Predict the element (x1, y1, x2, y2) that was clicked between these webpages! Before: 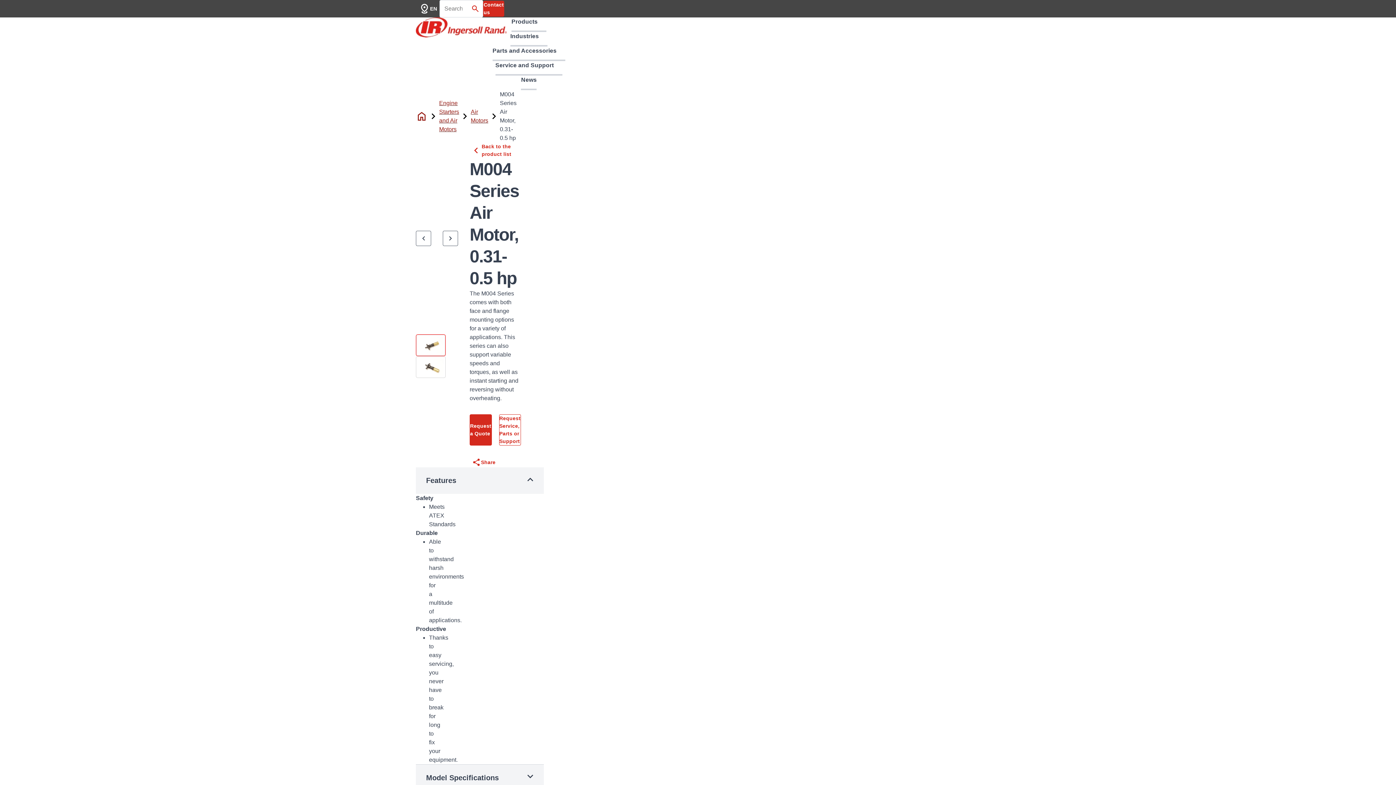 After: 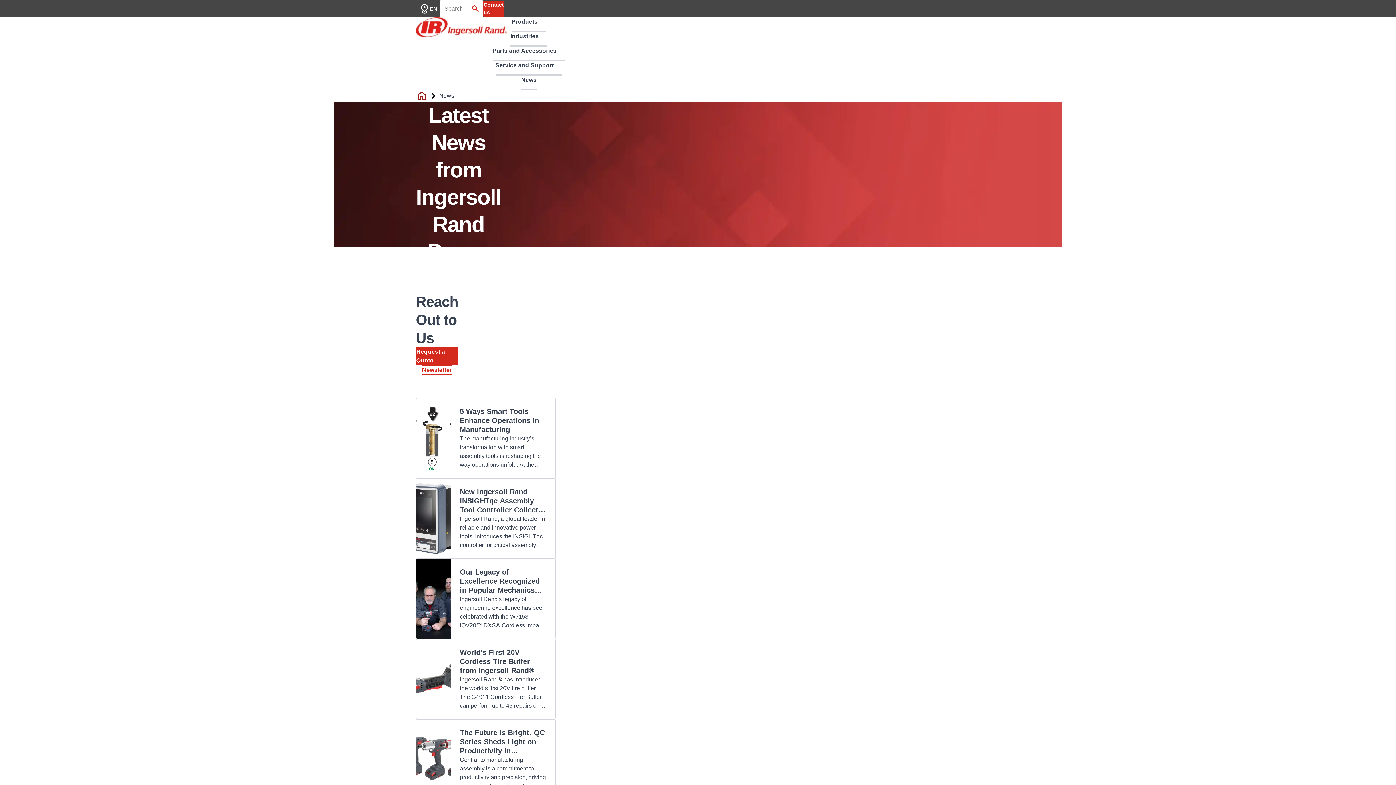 Action: label: News bbox: (521, 75, 536, 90)